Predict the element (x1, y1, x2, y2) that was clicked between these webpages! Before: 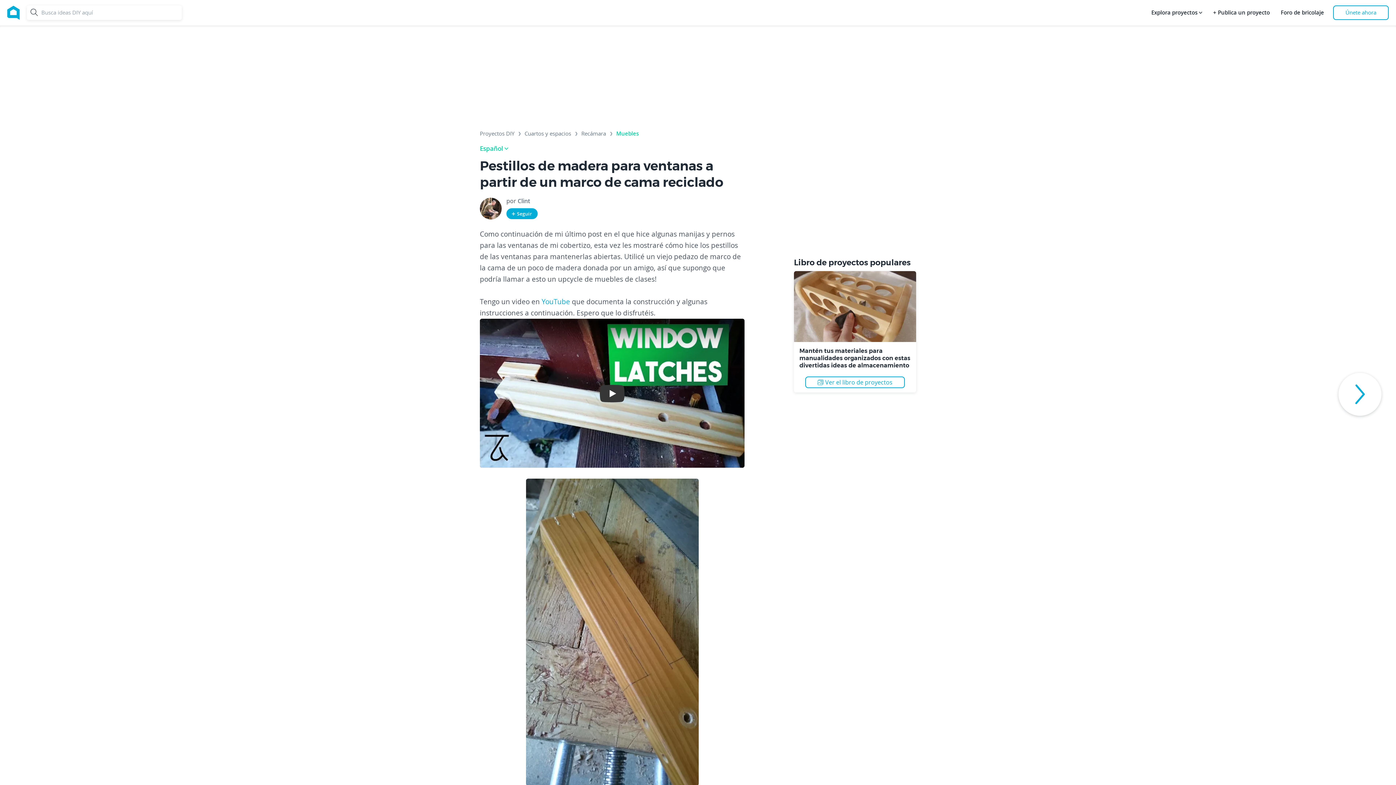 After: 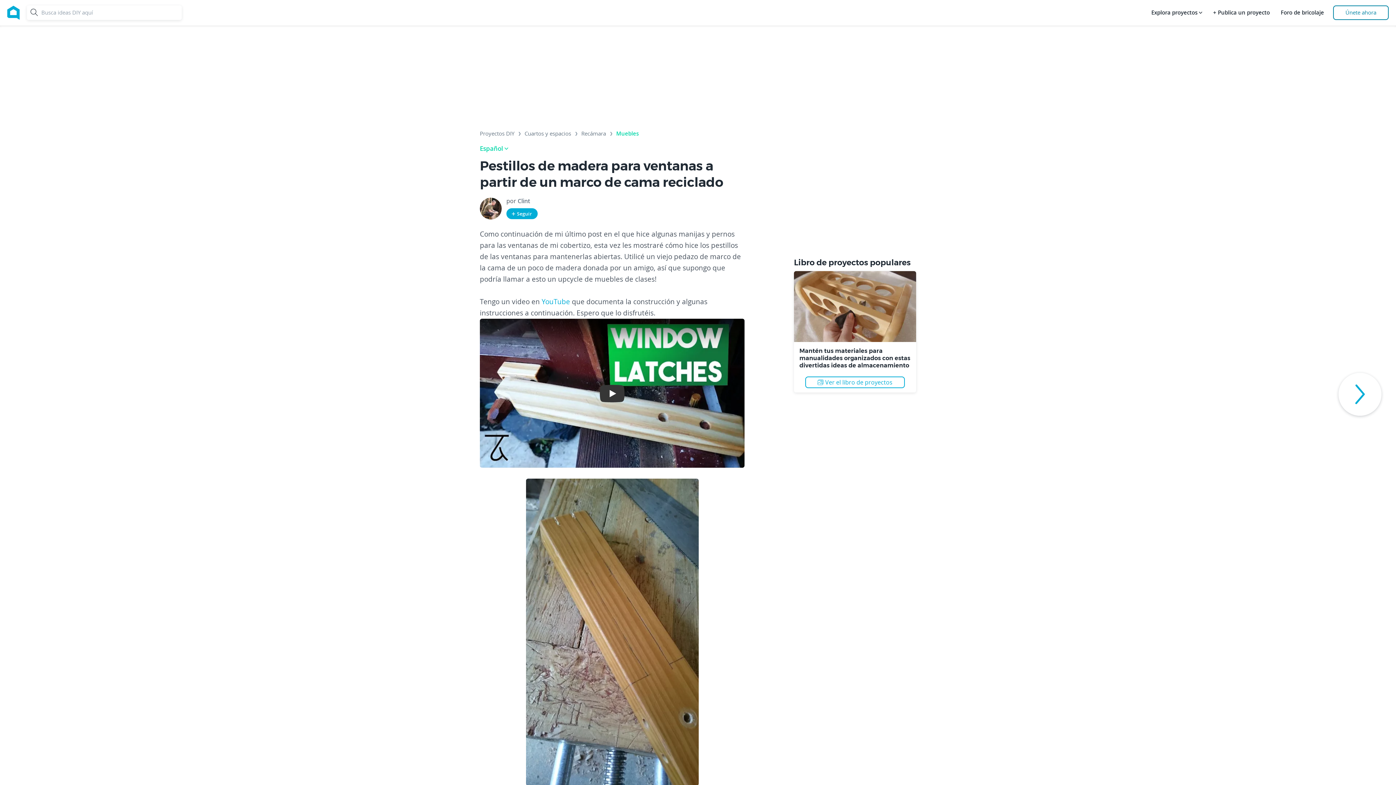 Action: bbox: (1333, 5, 1389, 20) label: Únete ahora